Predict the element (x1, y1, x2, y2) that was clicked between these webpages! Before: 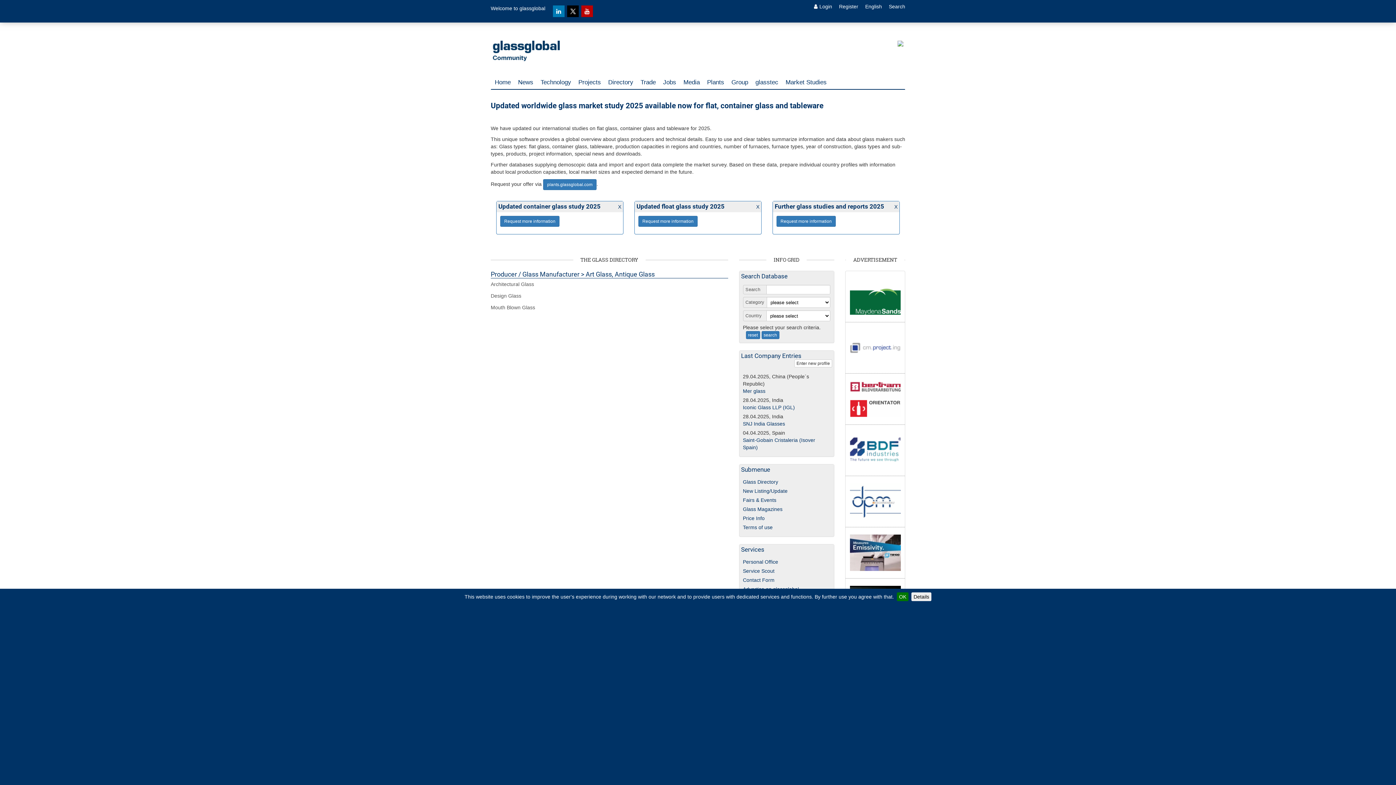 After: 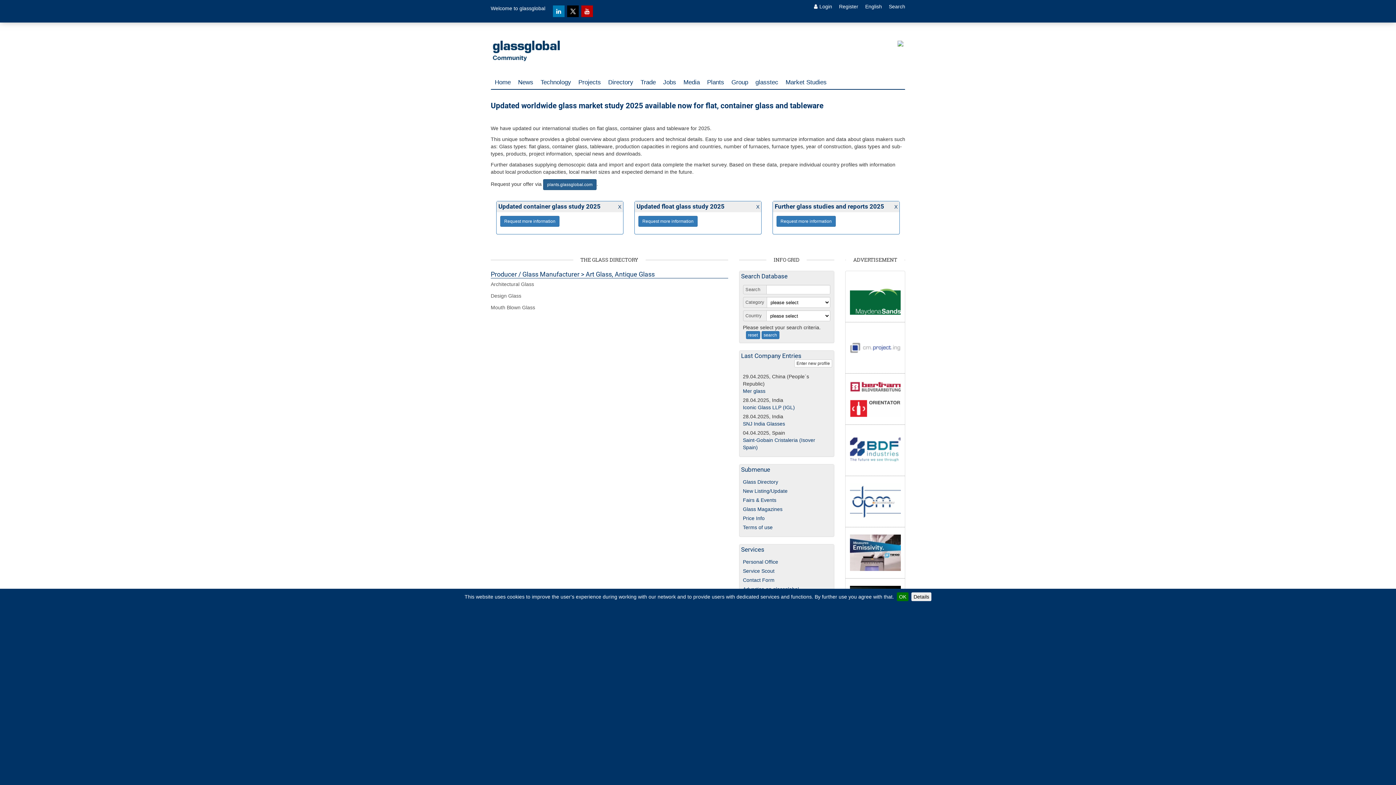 Action: bbox: (543, 179, 596, 190) label: plants.glassglobal.com